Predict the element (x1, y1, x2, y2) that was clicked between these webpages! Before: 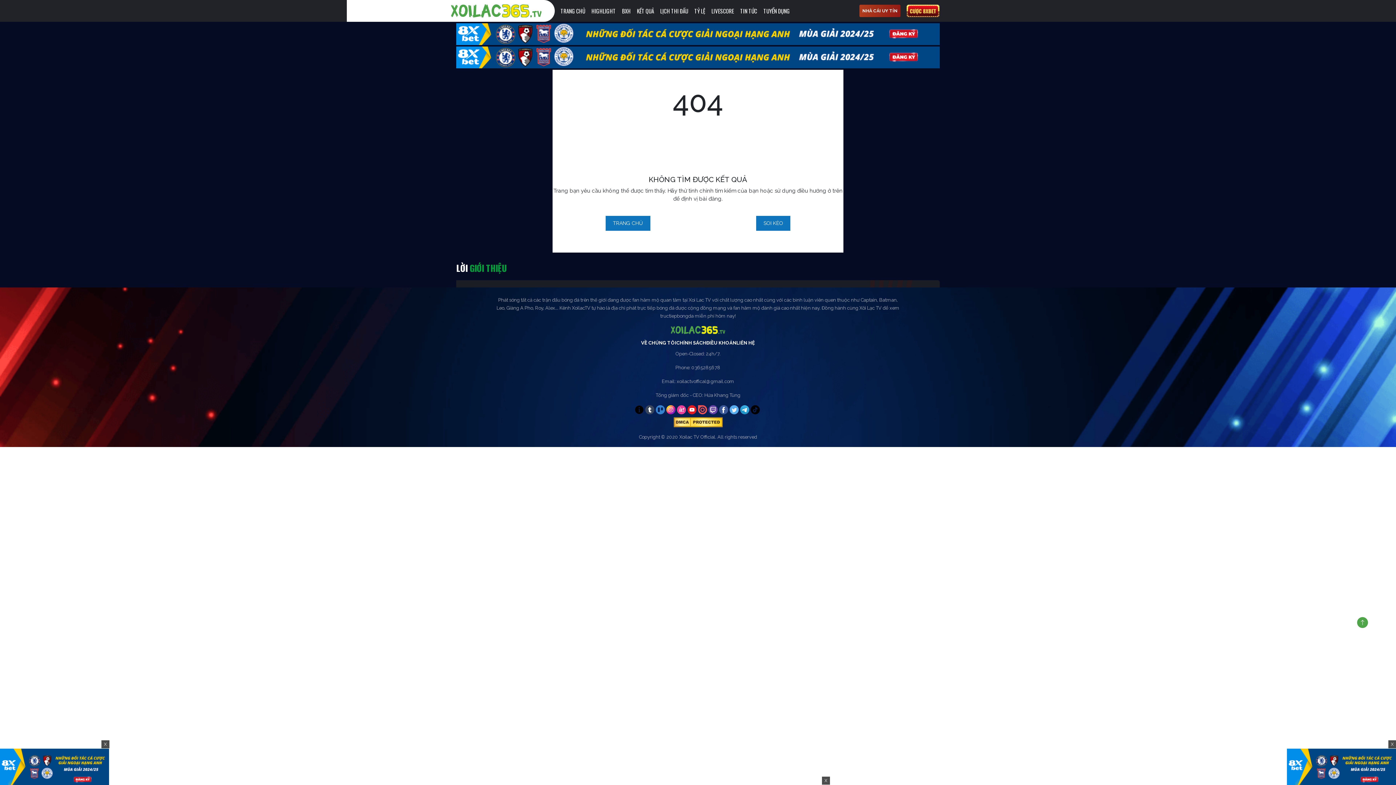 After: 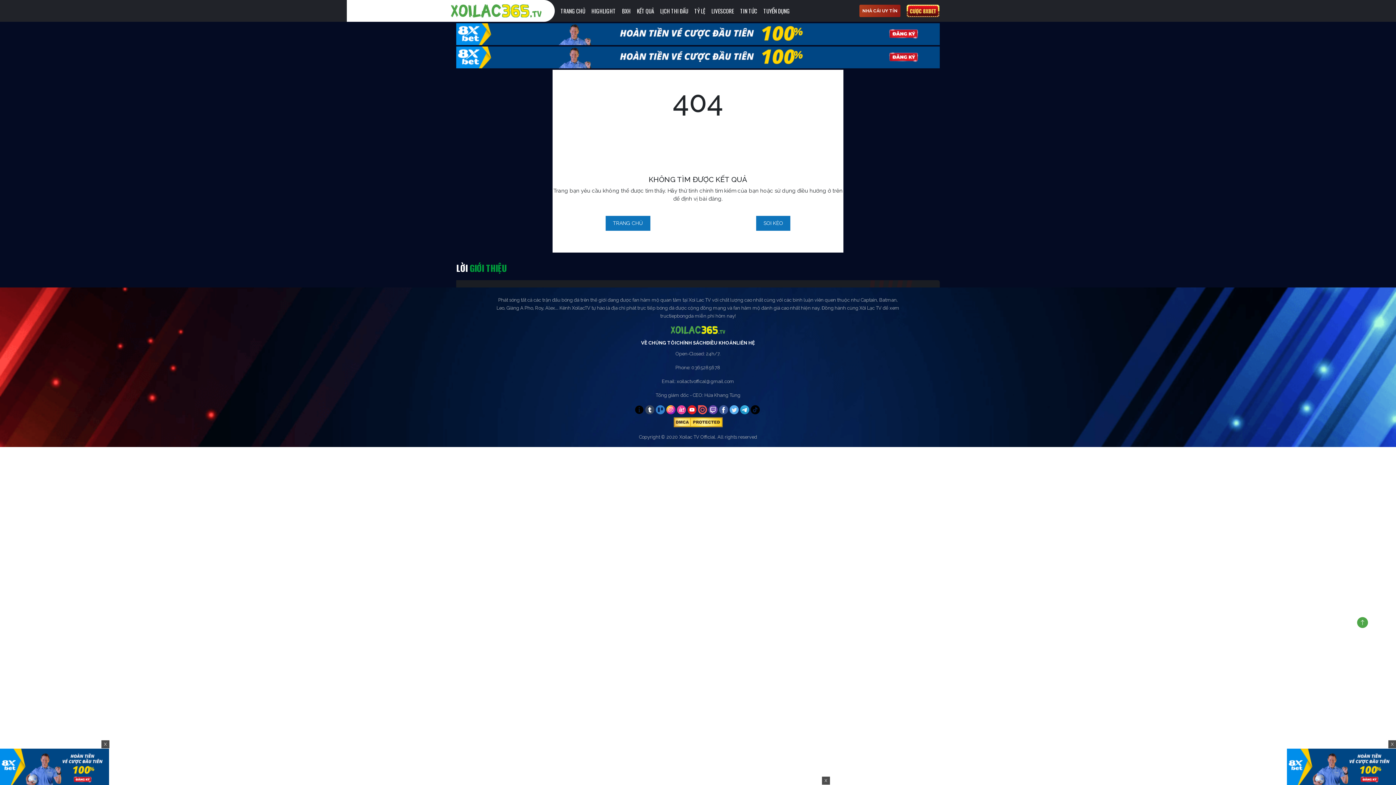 Action: bbox: (708, 405, 717, 414)